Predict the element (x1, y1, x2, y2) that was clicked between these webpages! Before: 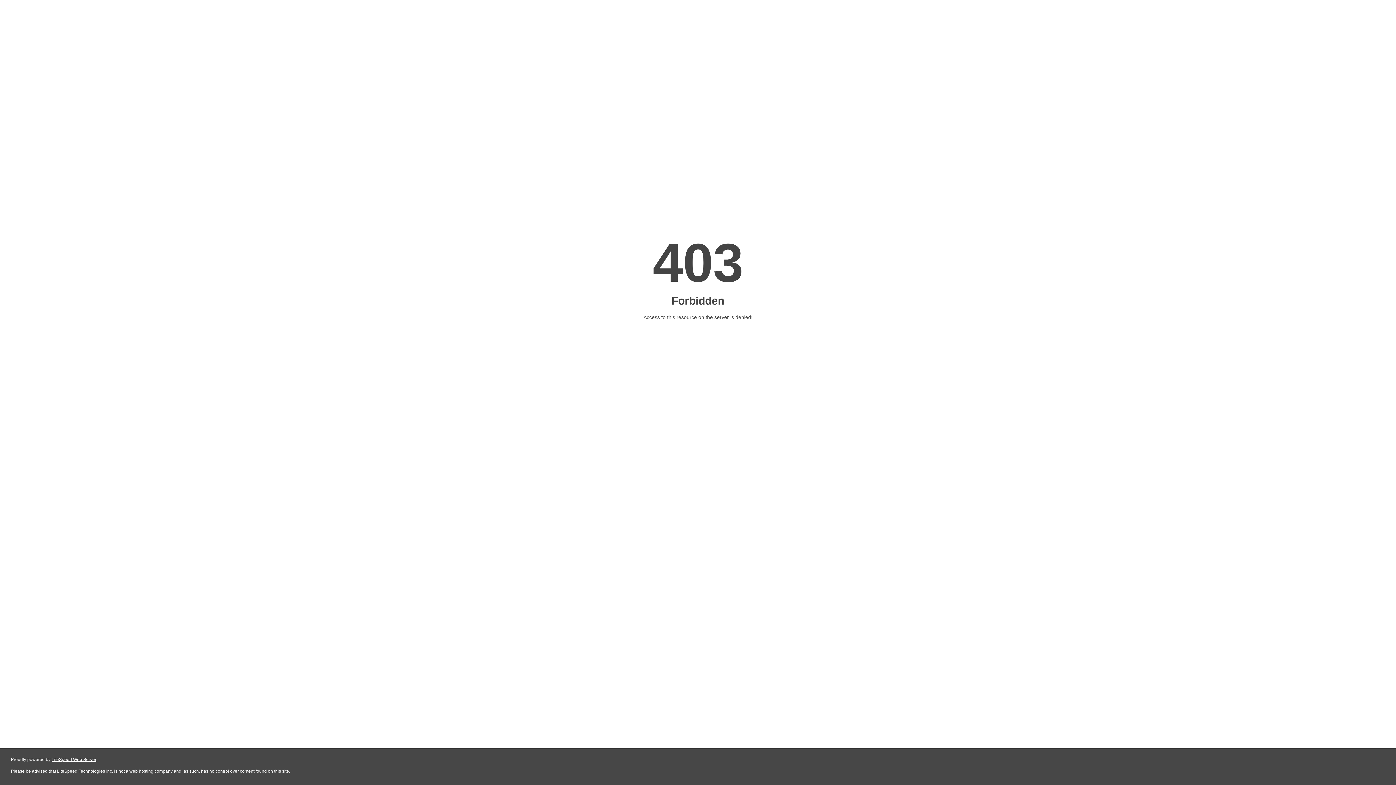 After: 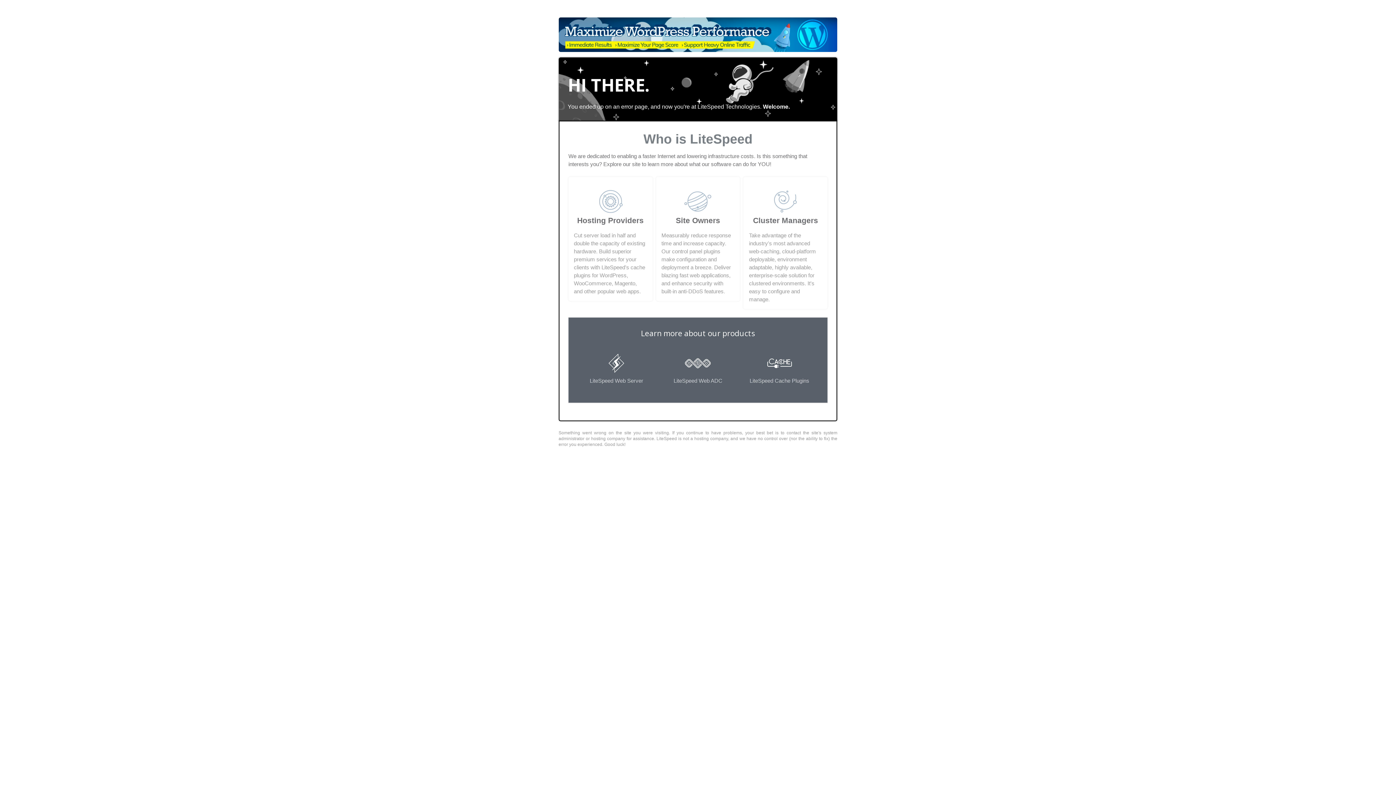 Action: bbox: (51, 757, 96, 762) label: LiteSpeed Web Server